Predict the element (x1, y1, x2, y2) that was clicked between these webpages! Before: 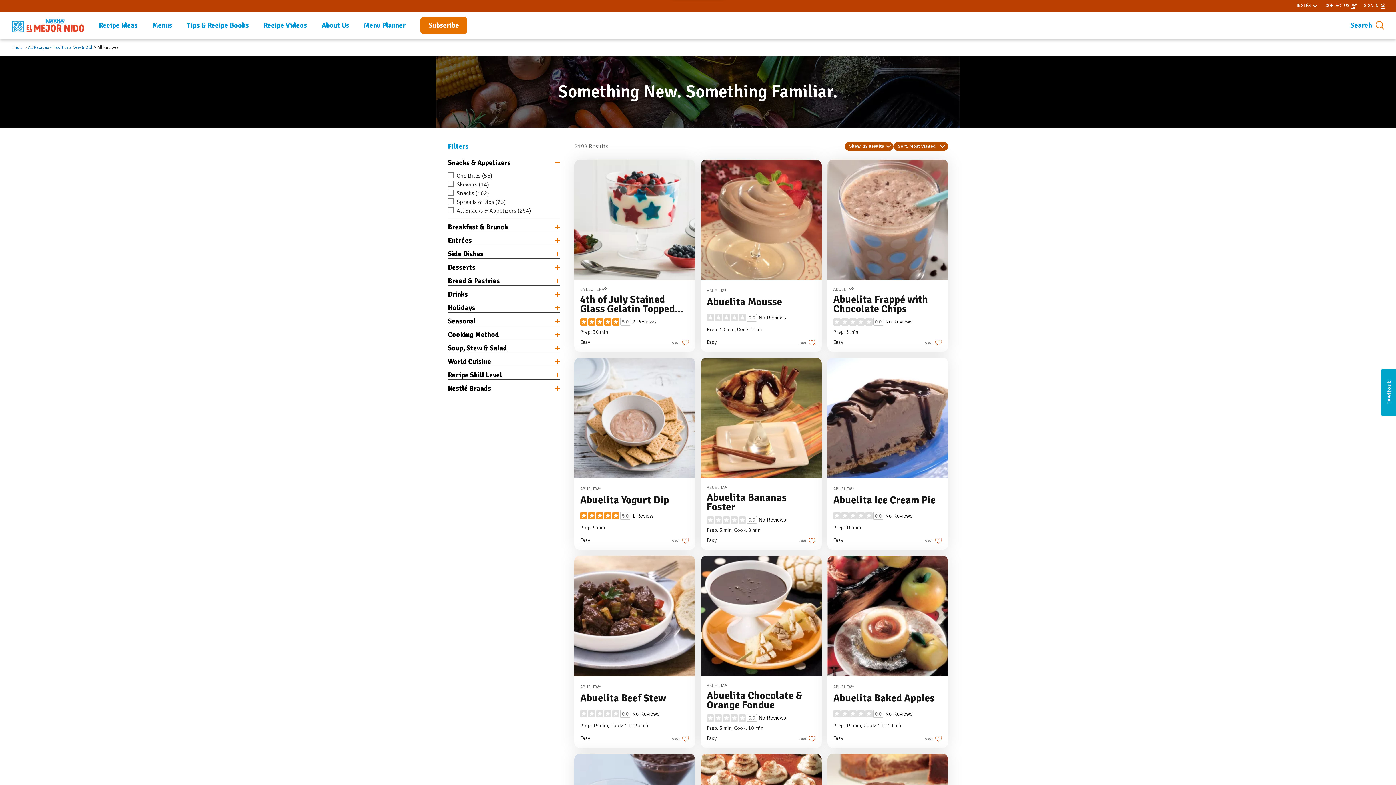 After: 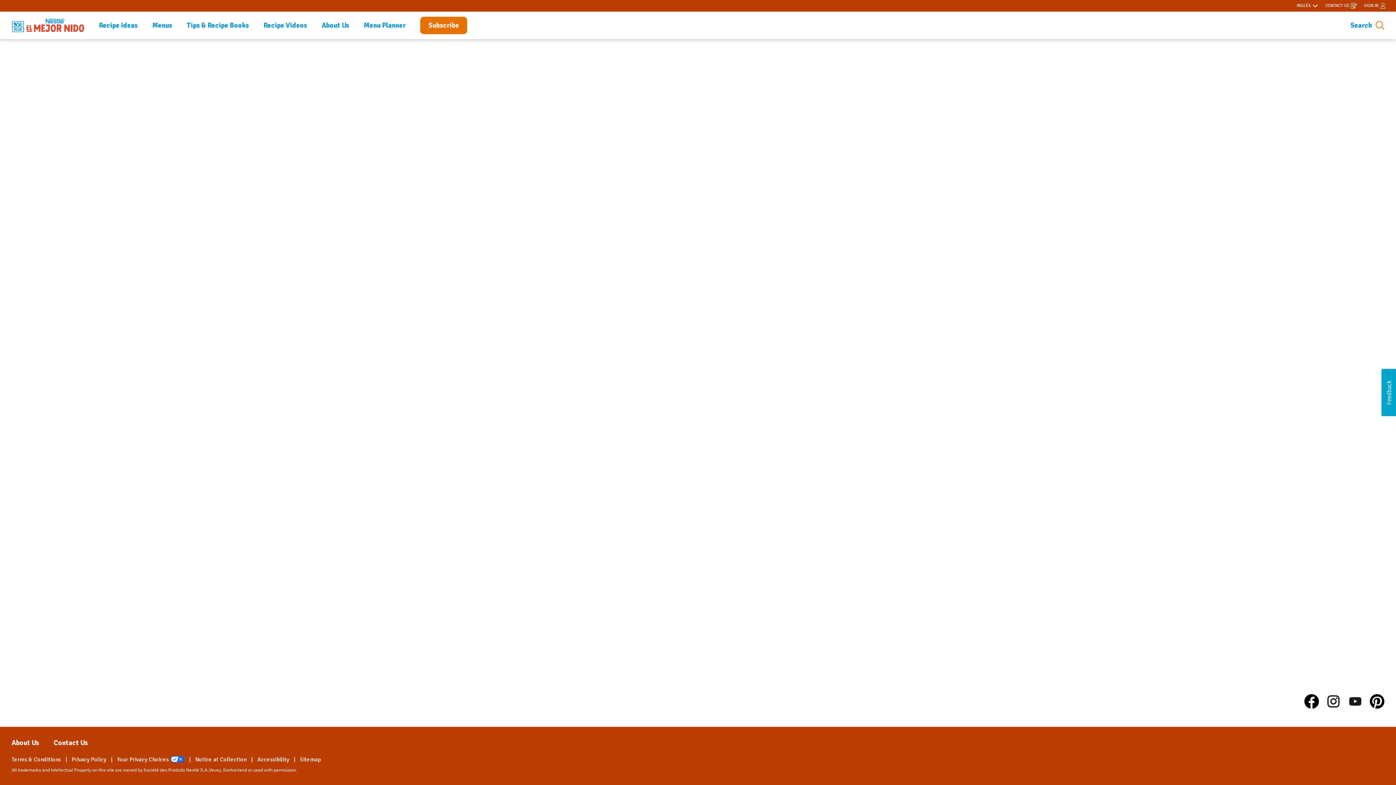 Action: bbox: (667, 338, 689, 346) label: Save 4th of July Stained Glass Gelatin Topped with Fresh Berries by Signing in